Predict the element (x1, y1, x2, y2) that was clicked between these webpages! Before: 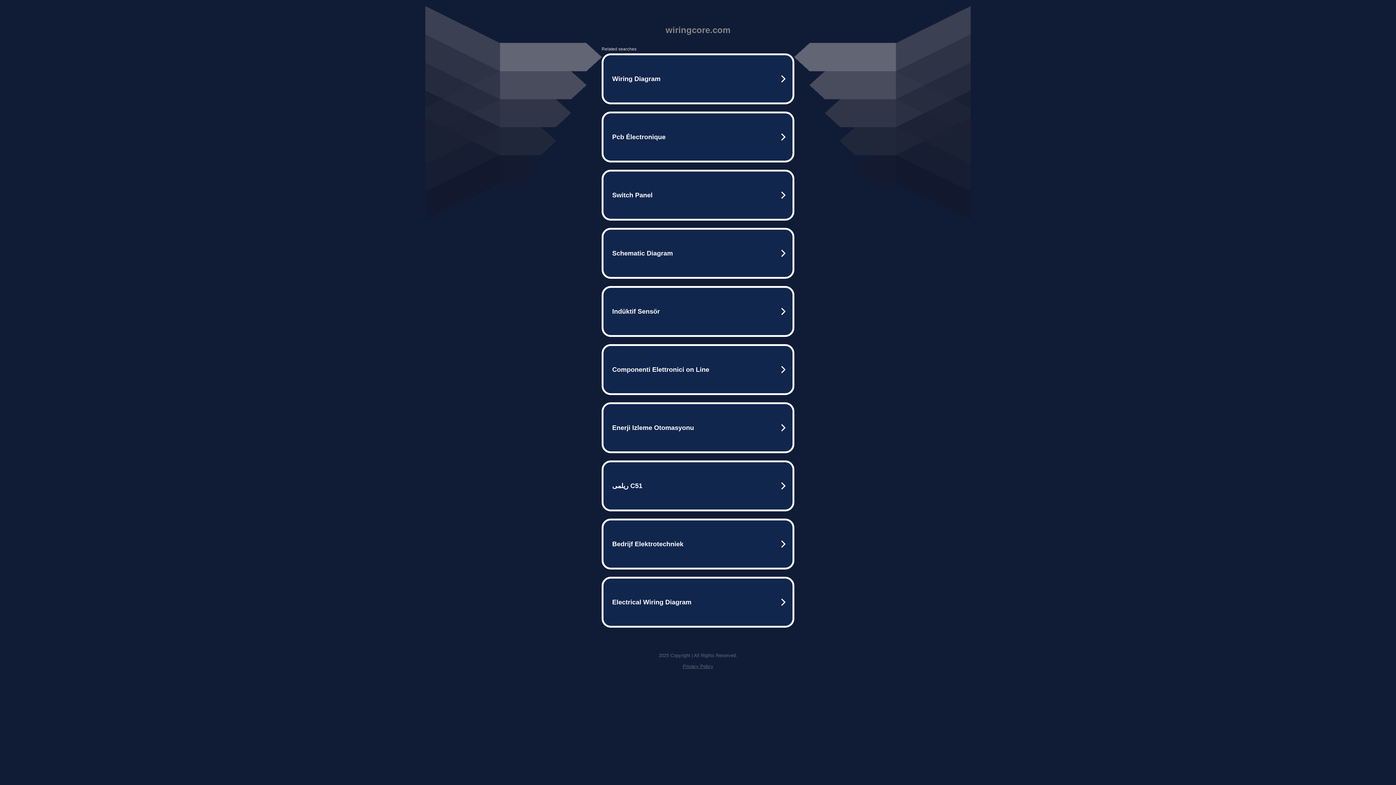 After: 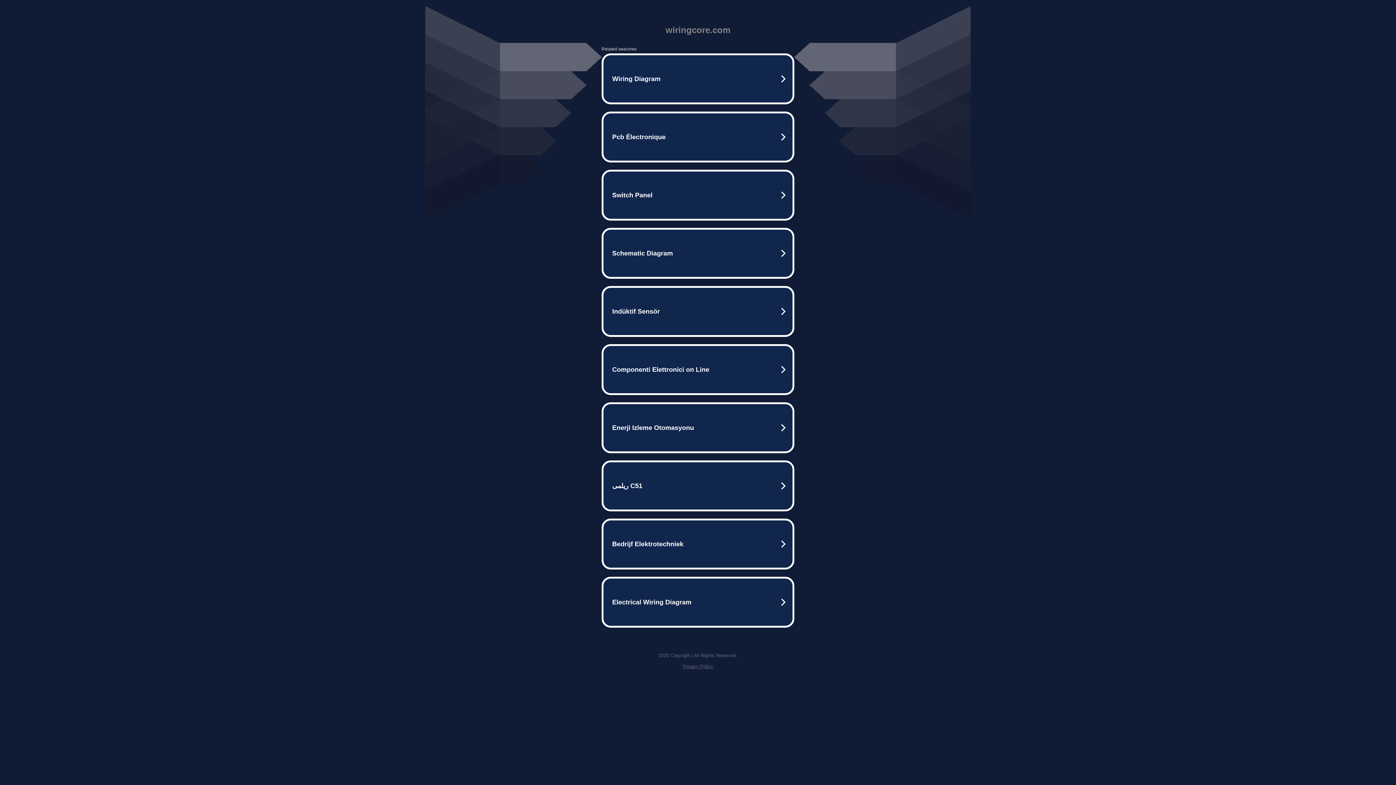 Action: bbox: (682, 664, 713, 669) label: Privacy Policy